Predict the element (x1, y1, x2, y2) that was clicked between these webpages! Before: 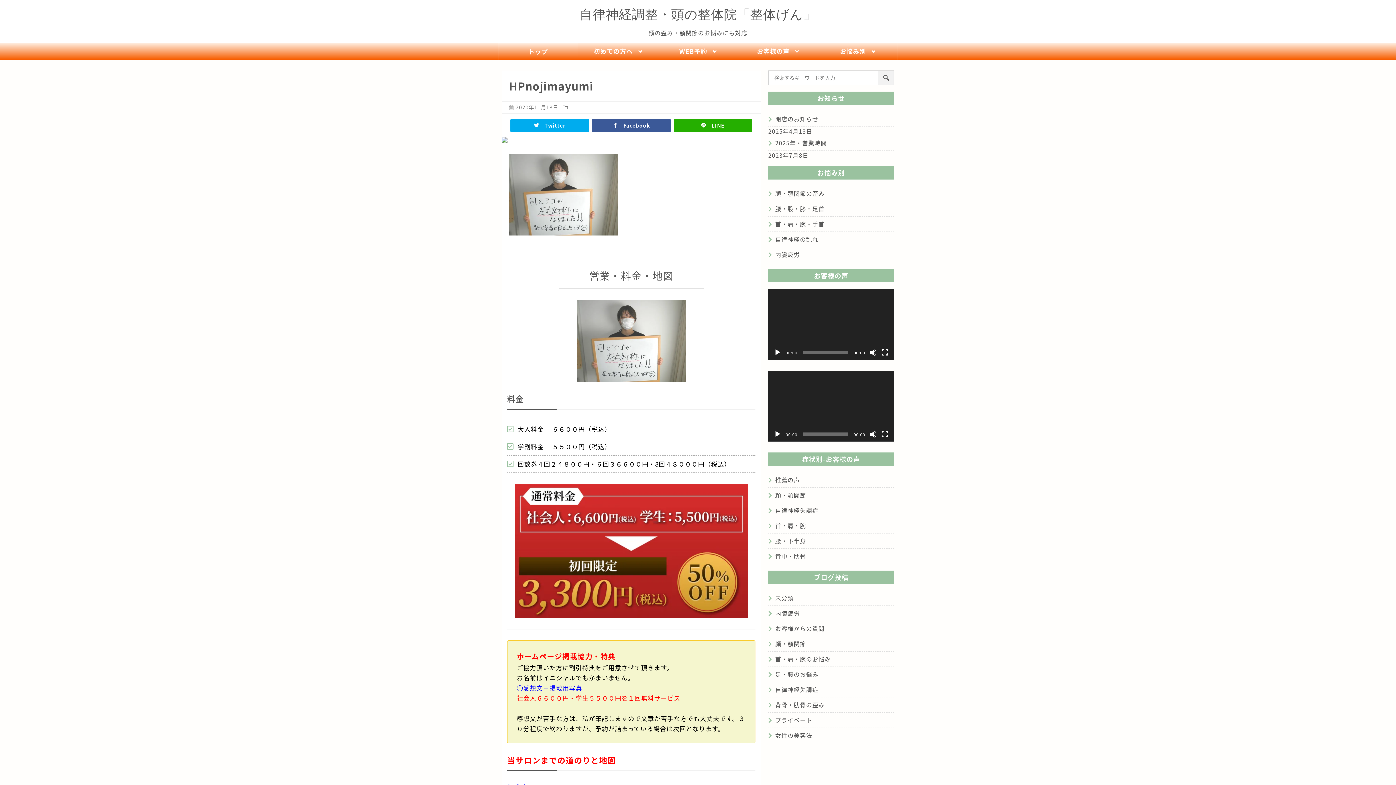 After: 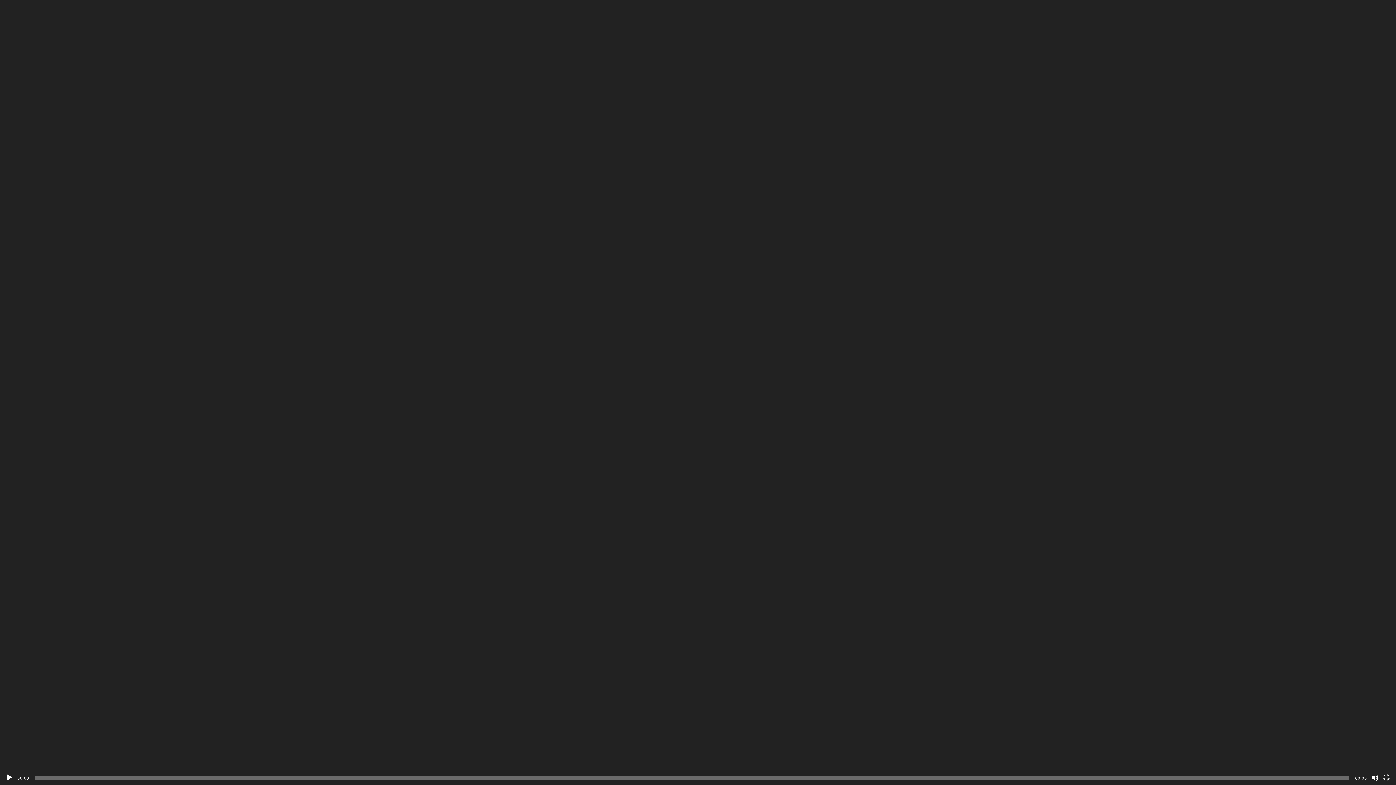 Action: bbox: (881, 349, 888, 356) label: フルスクリーン